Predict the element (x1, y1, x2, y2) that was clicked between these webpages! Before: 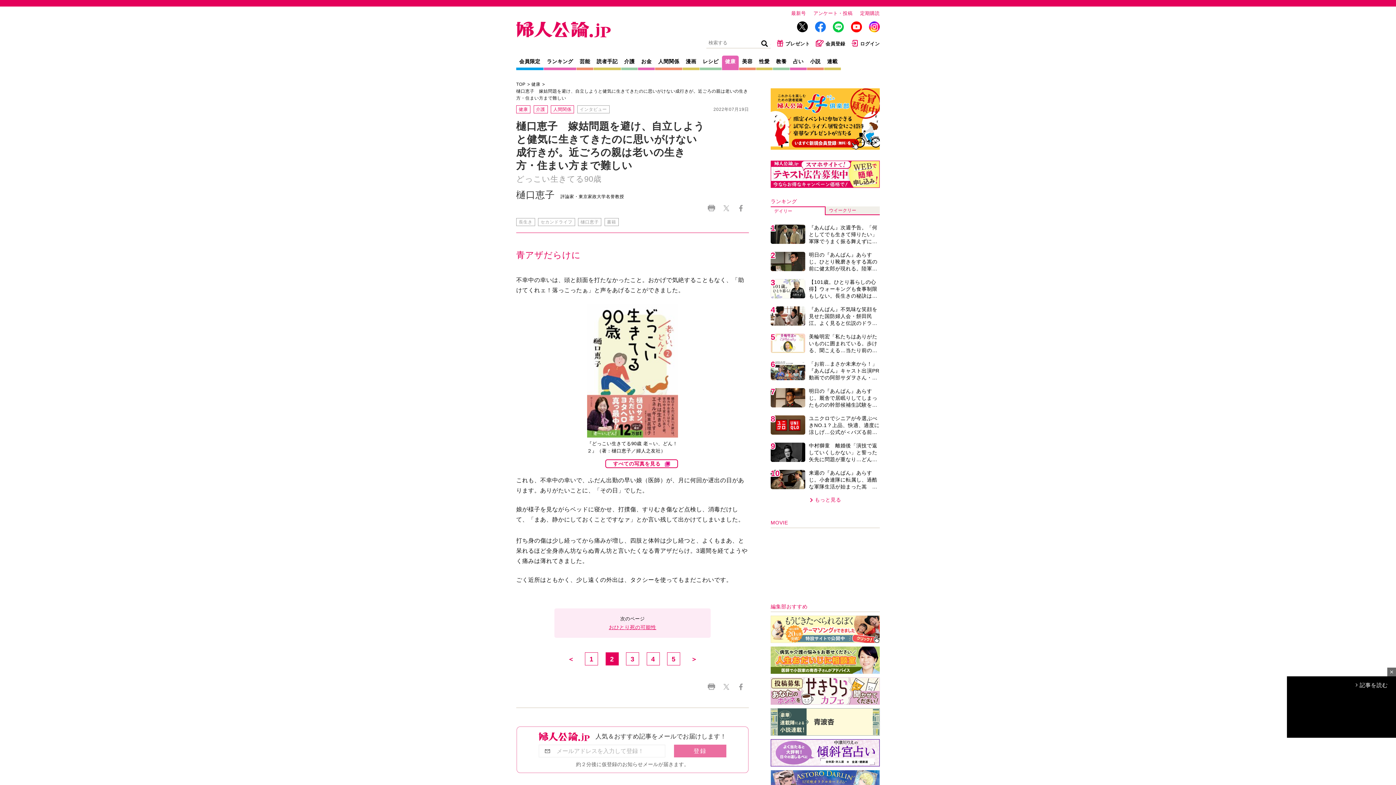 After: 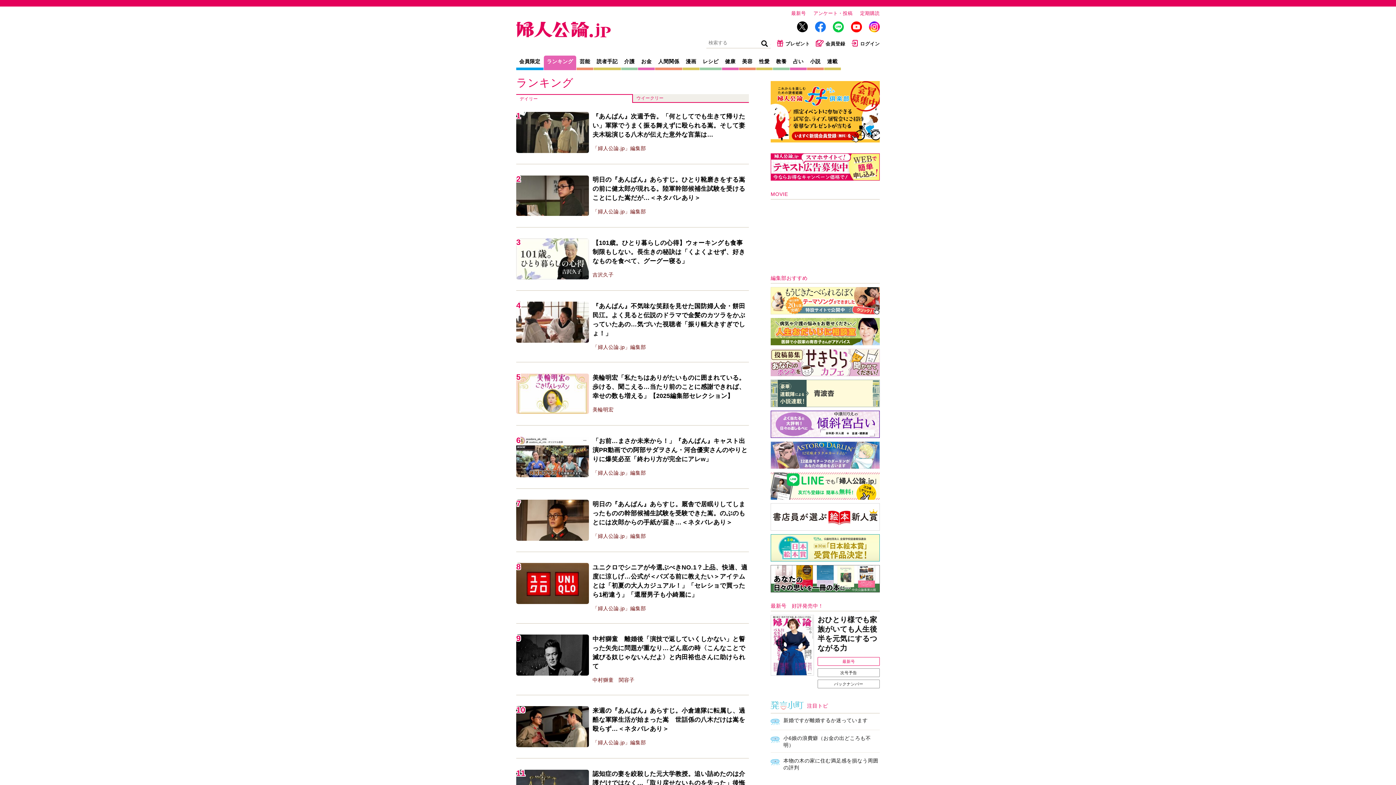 Action: bbox: (809, 494, 841, 505) label: もっと見る